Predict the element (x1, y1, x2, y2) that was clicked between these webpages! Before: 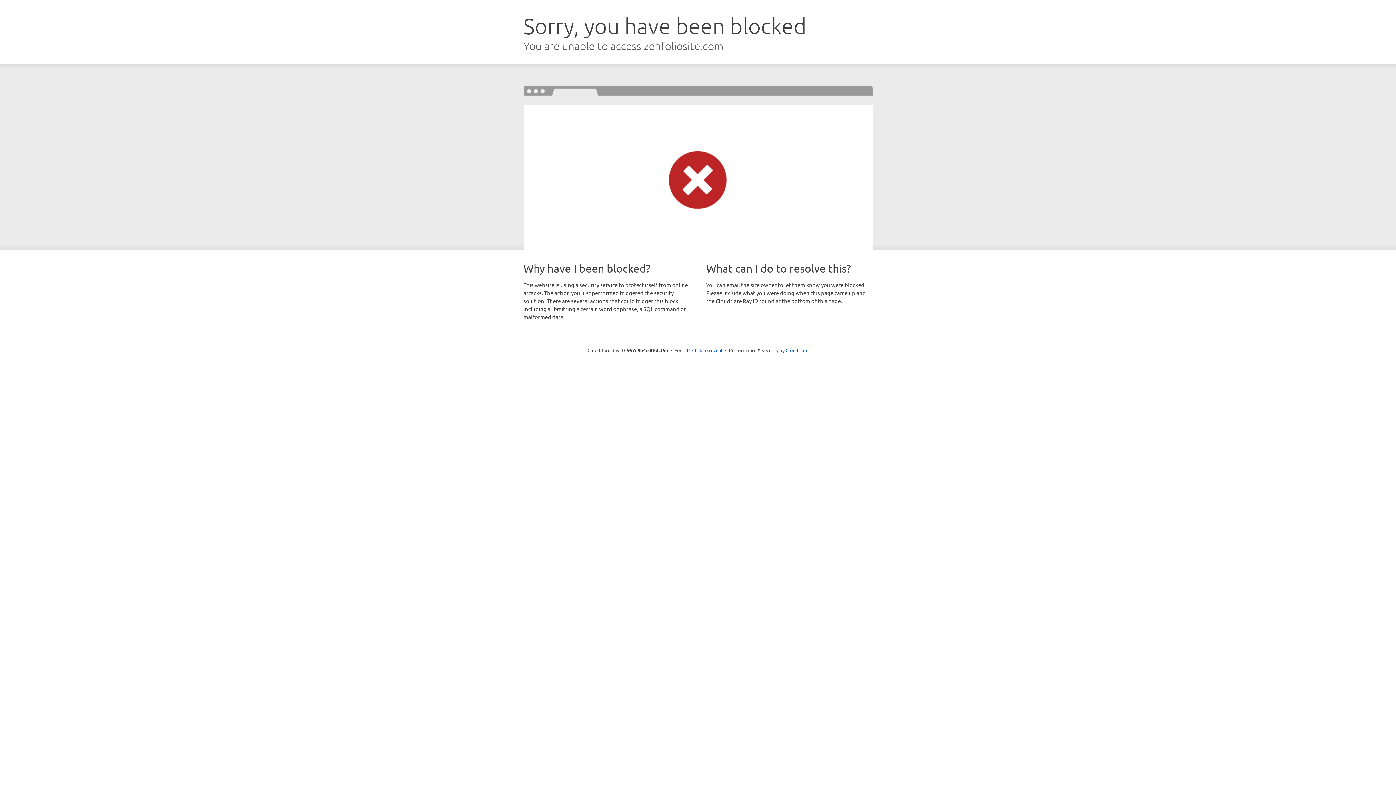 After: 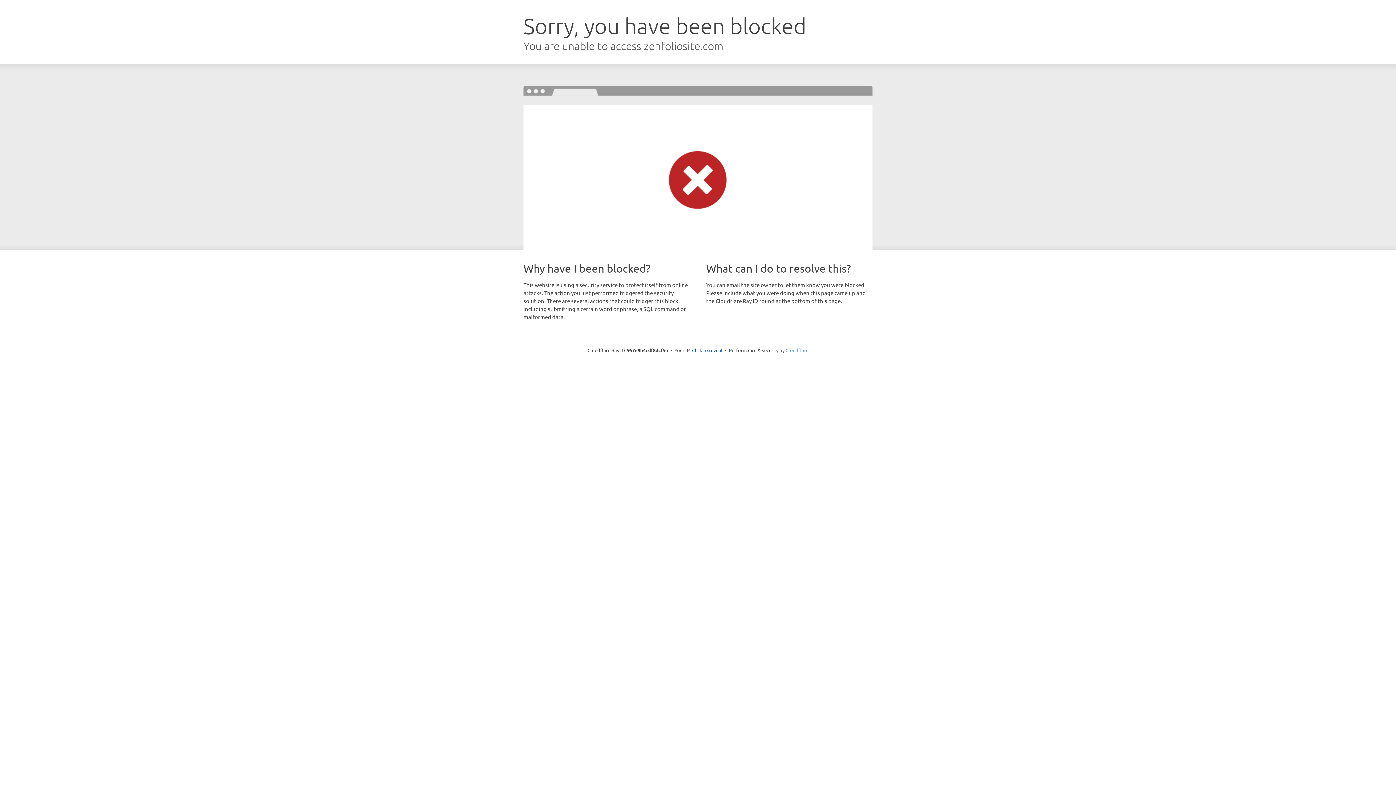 Action: bbox: (785, 347, 808, 353) label: Cloudflare